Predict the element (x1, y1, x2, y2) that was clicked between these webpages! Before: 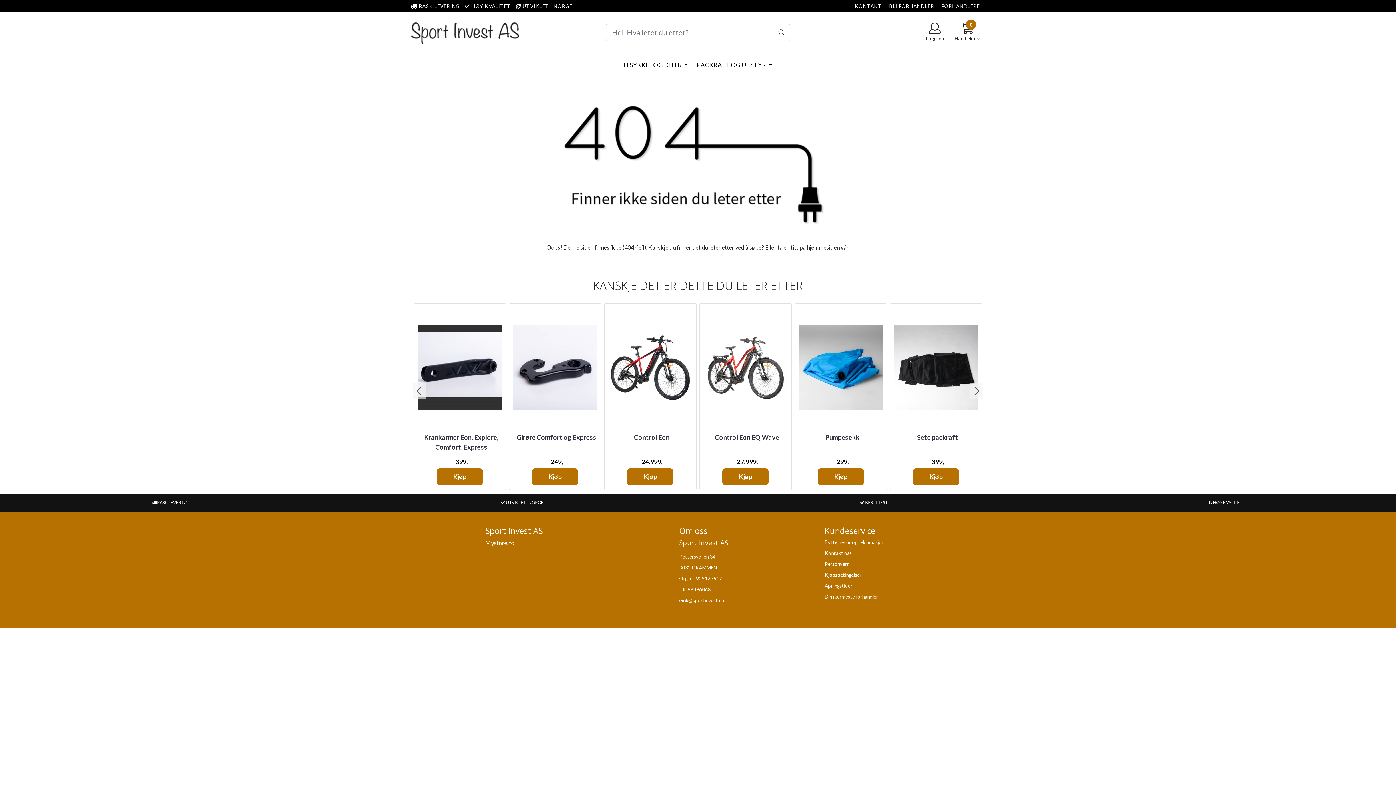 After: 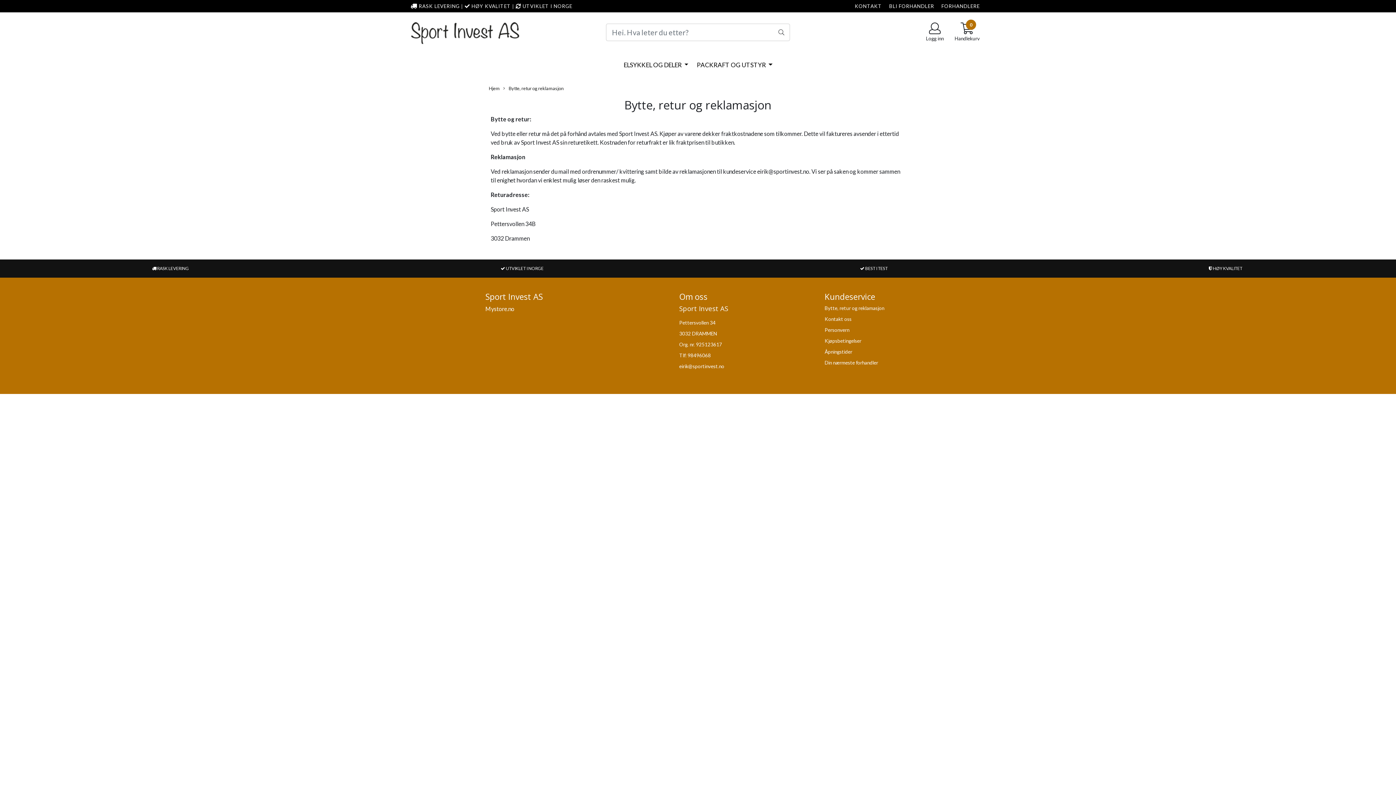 Action: bbox: (824, 539, 884, 545) label: Bytte, retur og reklamasjon